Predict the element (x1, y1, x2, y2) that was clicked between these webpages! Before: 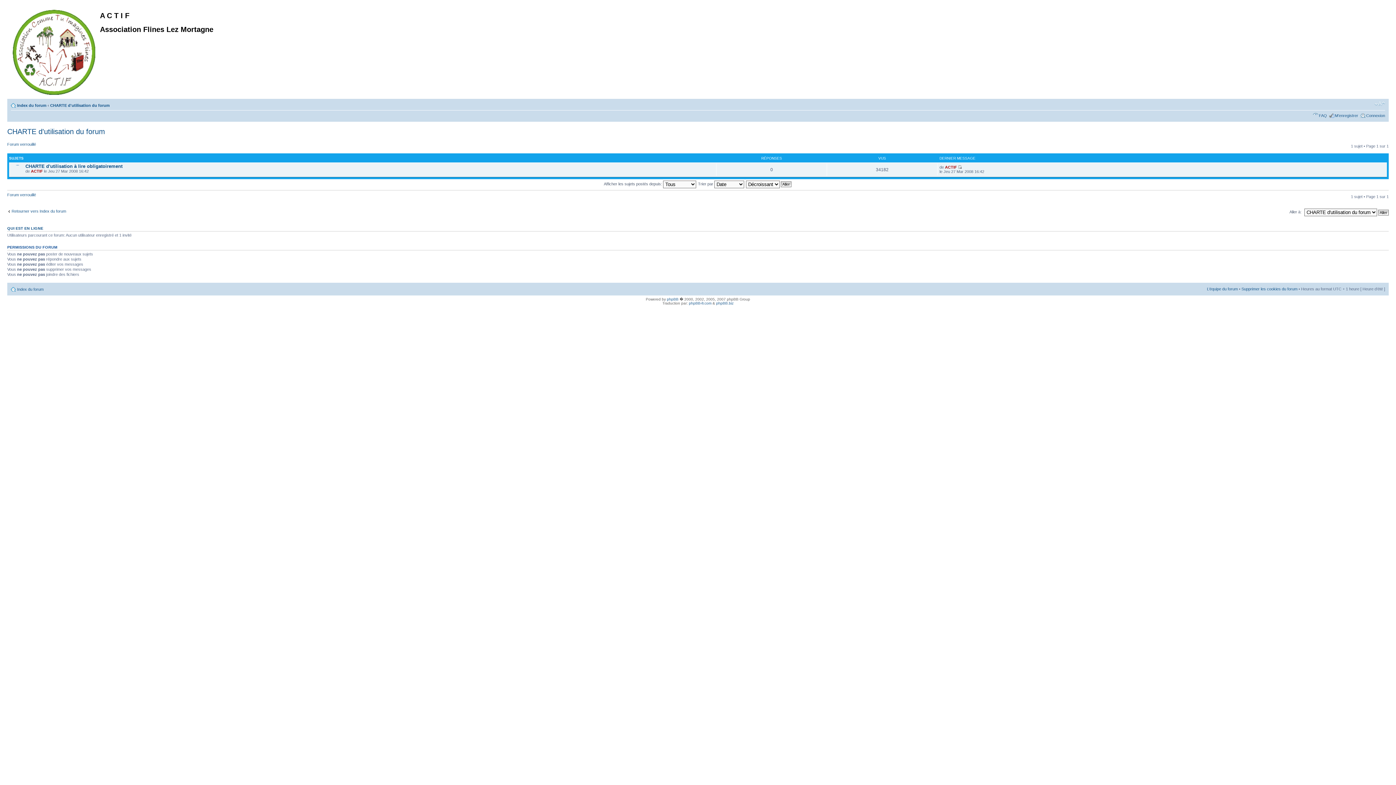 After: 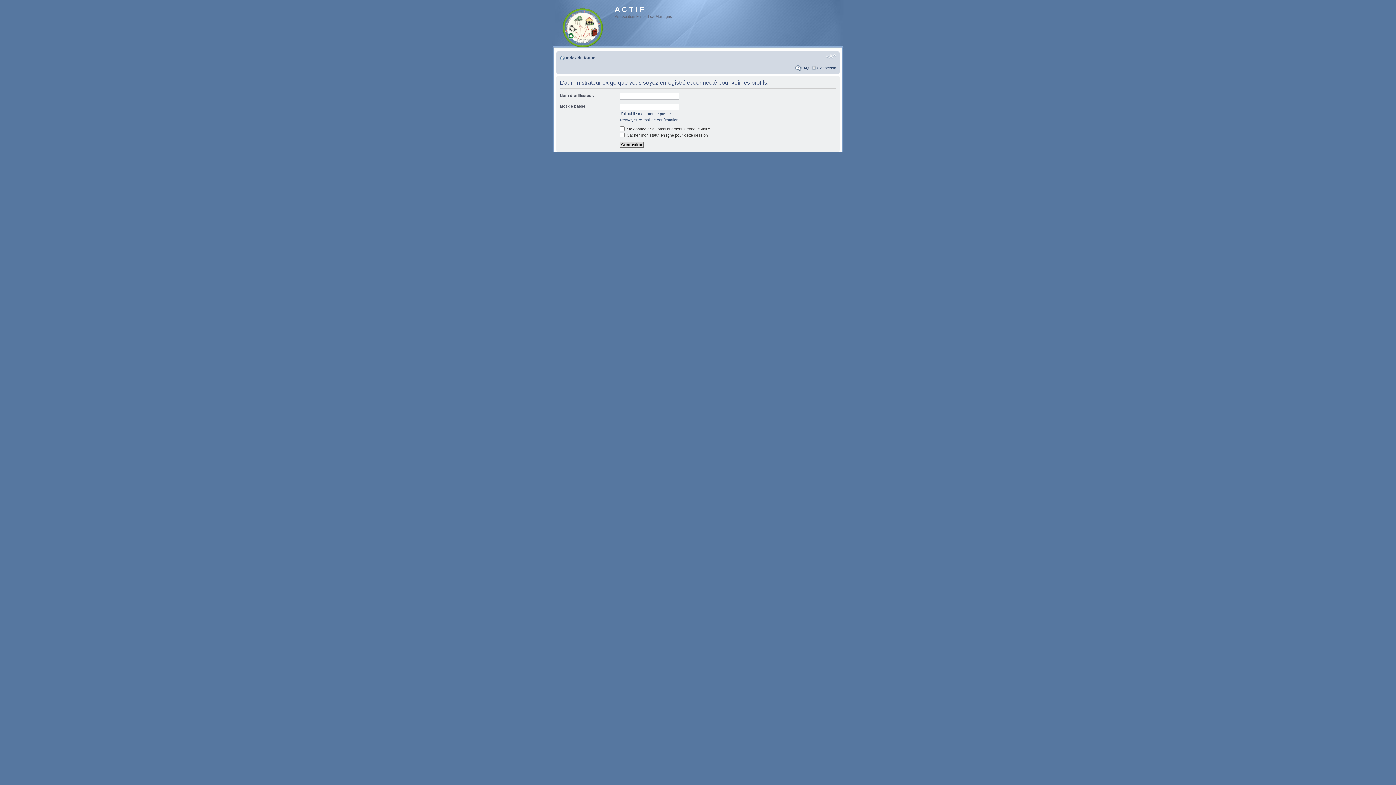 Action: bbox: (30, 168, 42, 173) label: ACTIF